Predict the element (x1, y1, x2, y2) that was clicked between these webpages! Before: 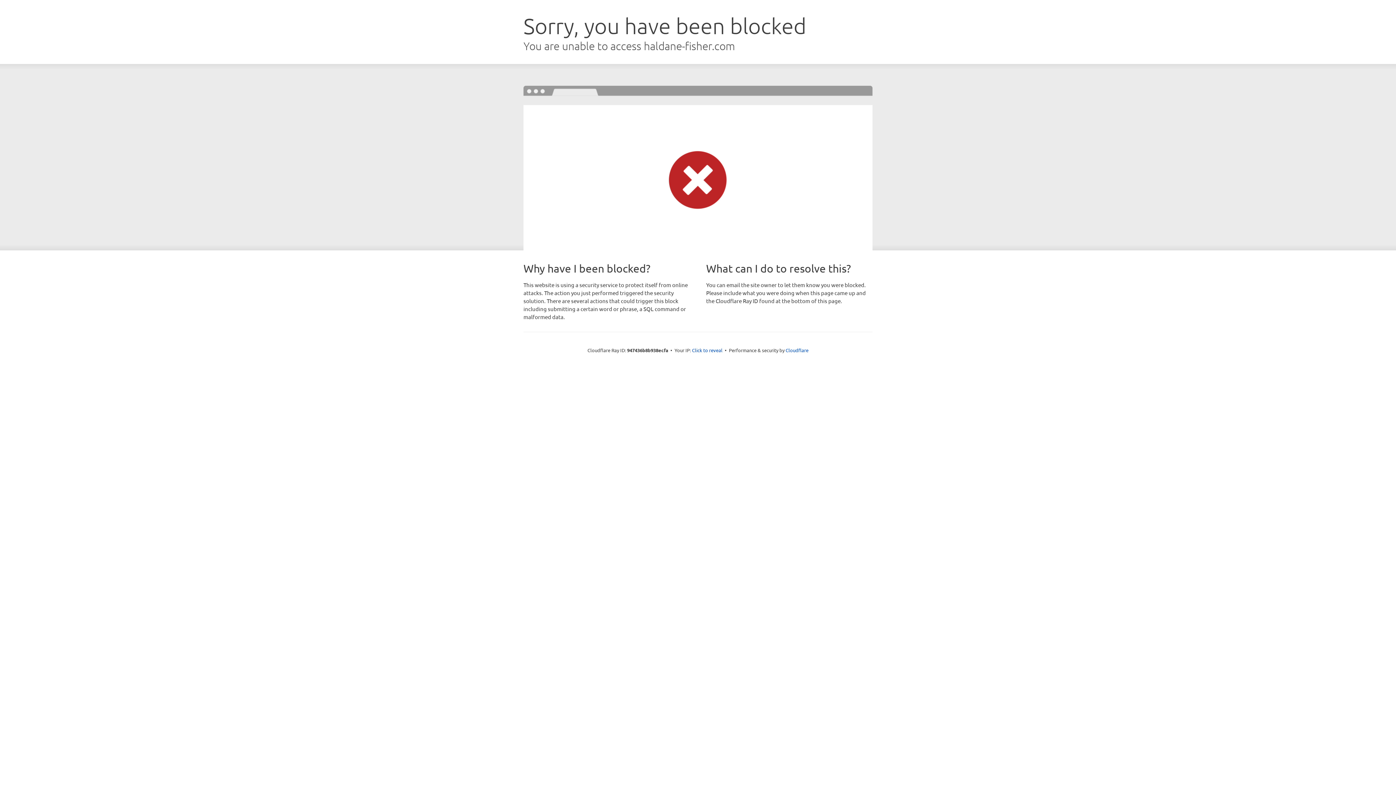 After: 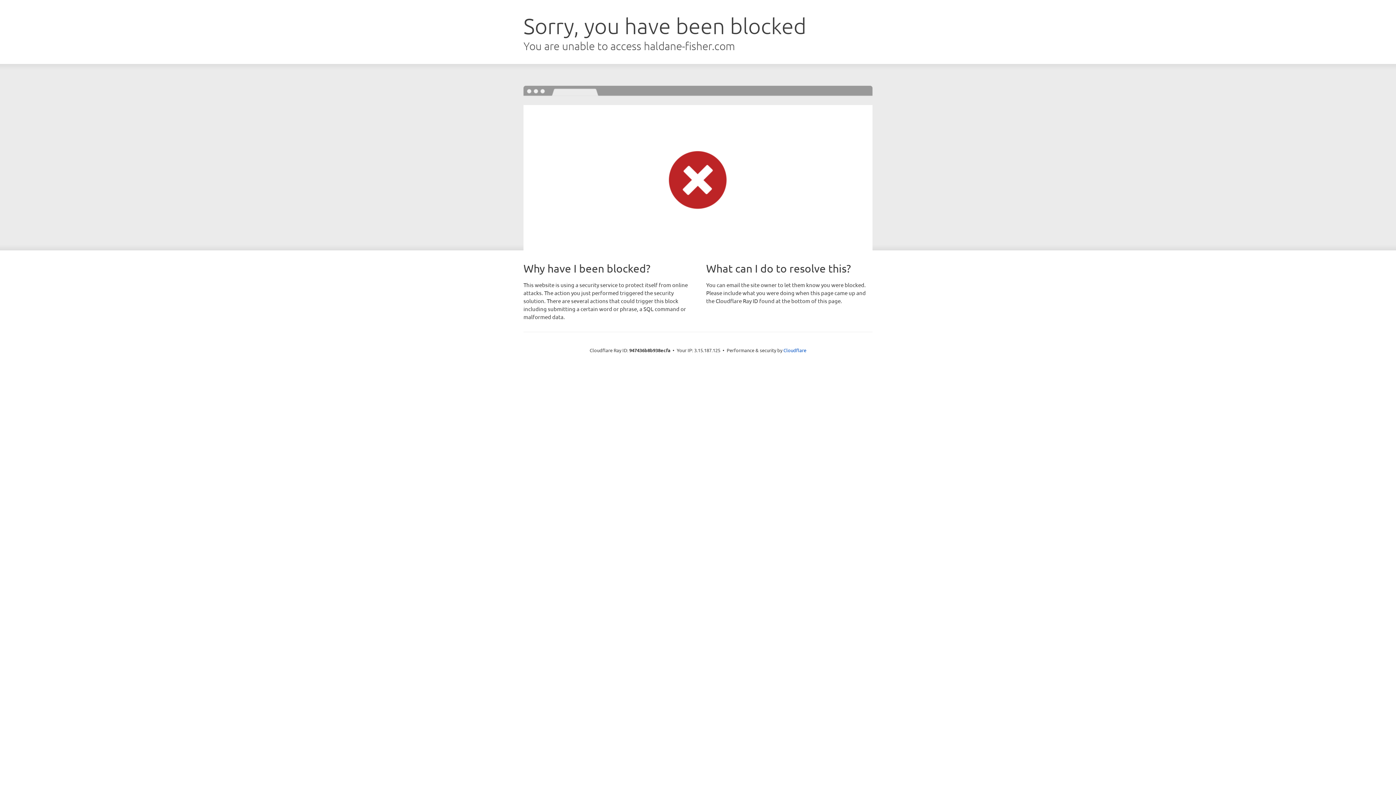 Action: bbox: (692, 346, 722, 353) label: Click to reveal